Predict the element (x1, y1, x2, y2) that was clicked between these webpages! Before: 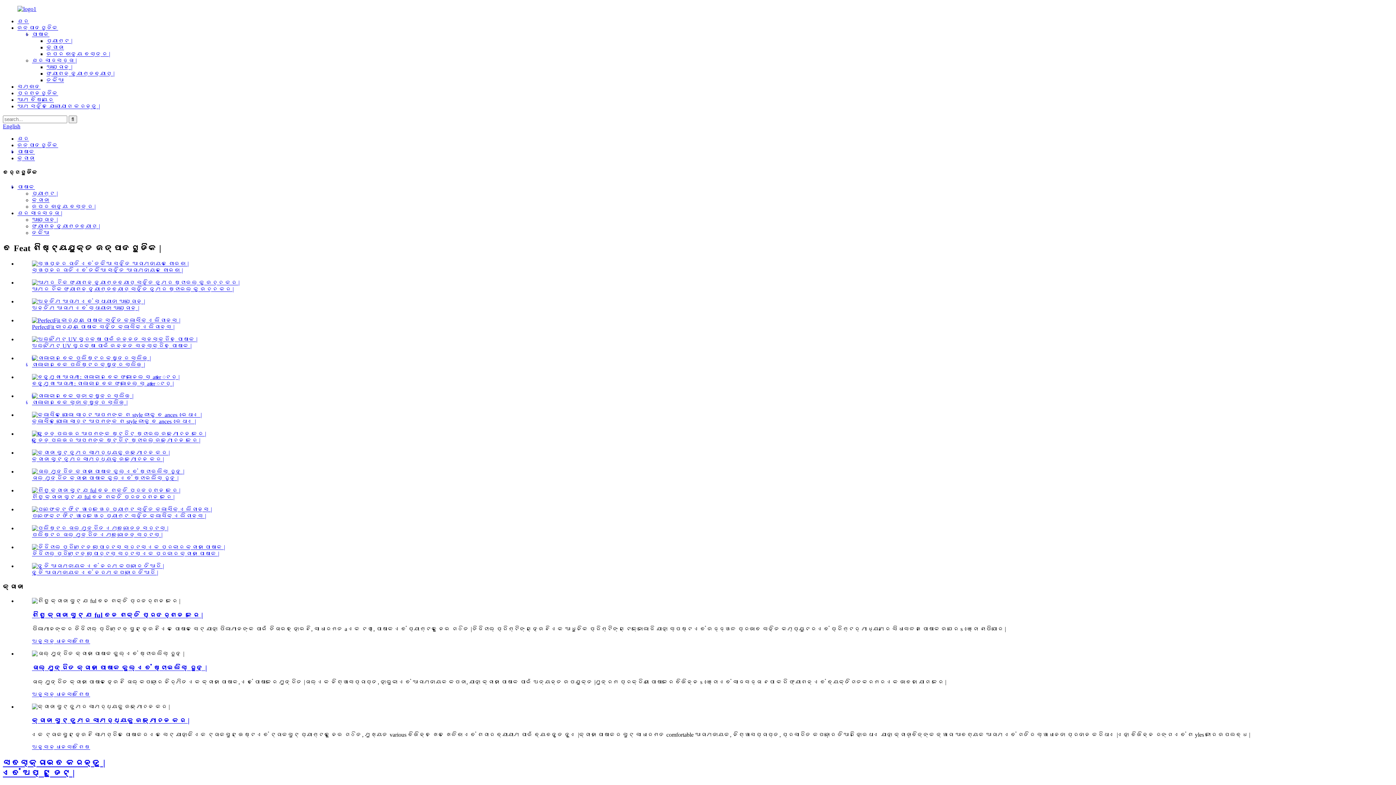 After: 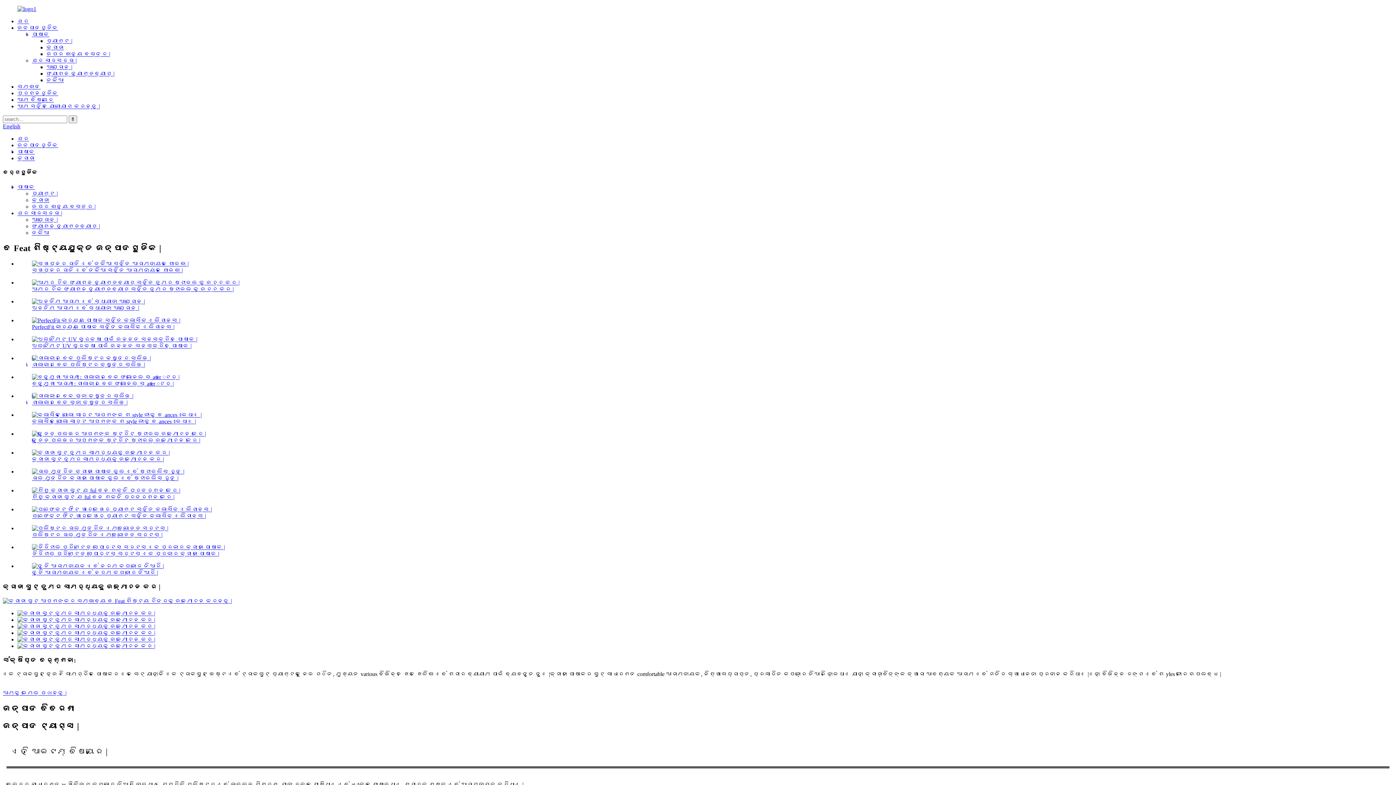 Action: bbox: (32, 449, 169, 456)